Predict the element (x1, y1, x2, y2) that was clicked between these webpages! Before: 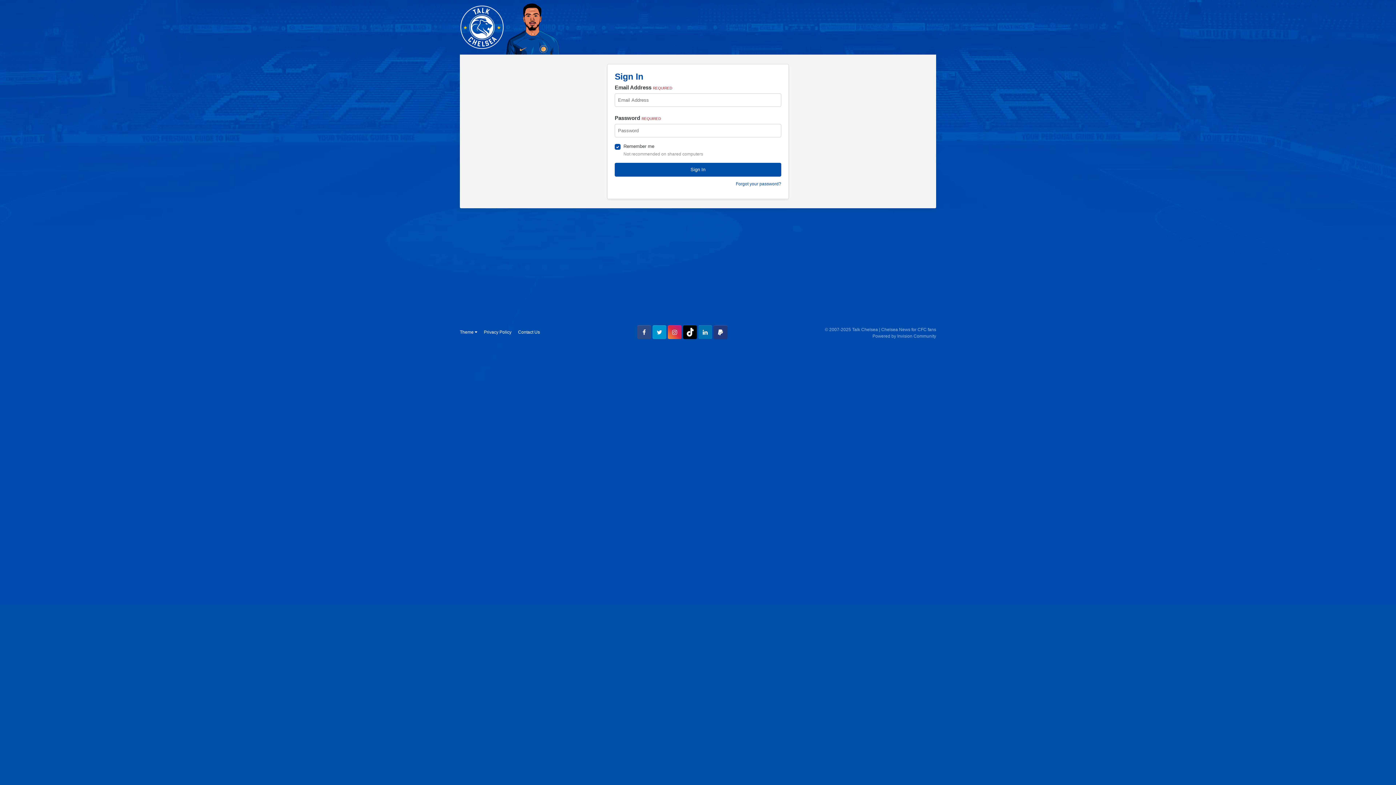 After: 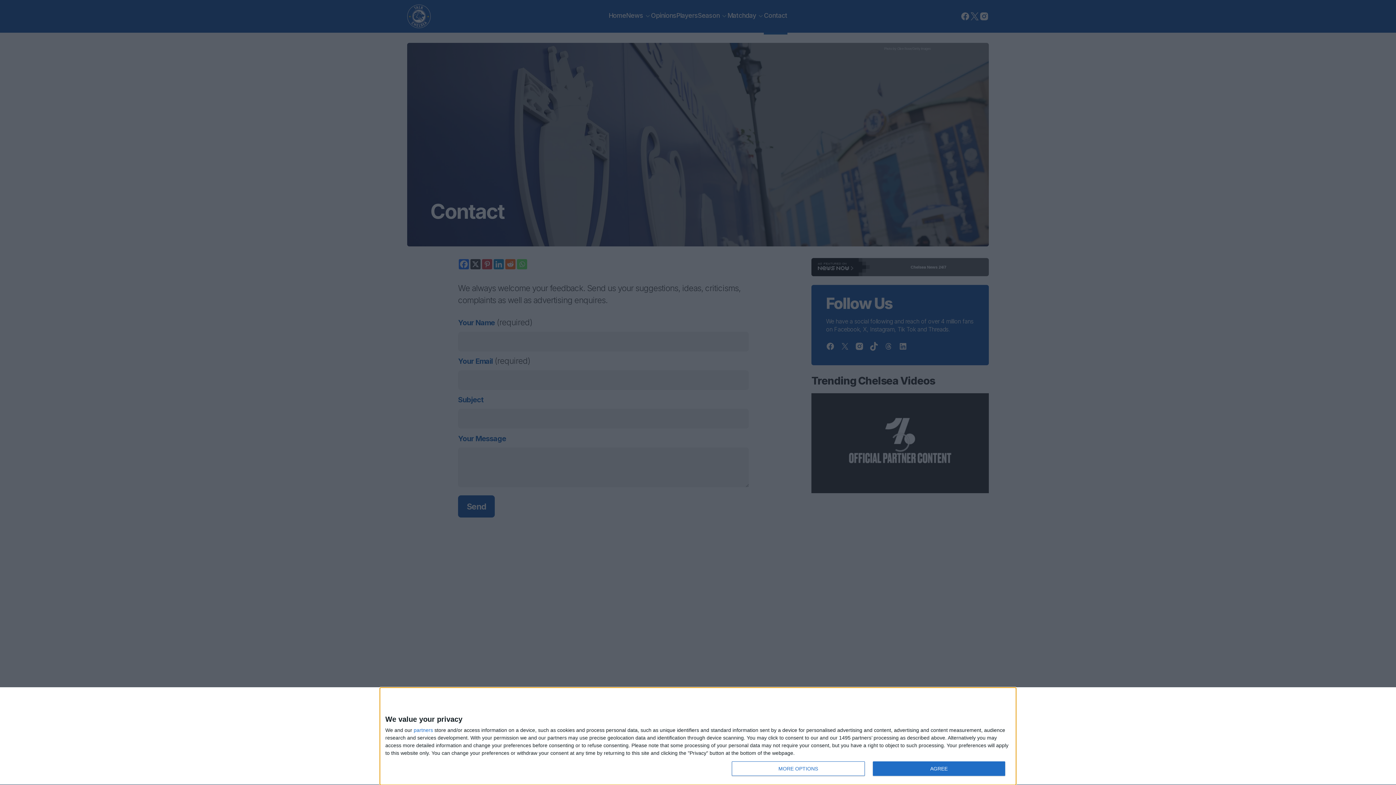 Action: bbox: (518, 329, 540, 334) label: Contact Us